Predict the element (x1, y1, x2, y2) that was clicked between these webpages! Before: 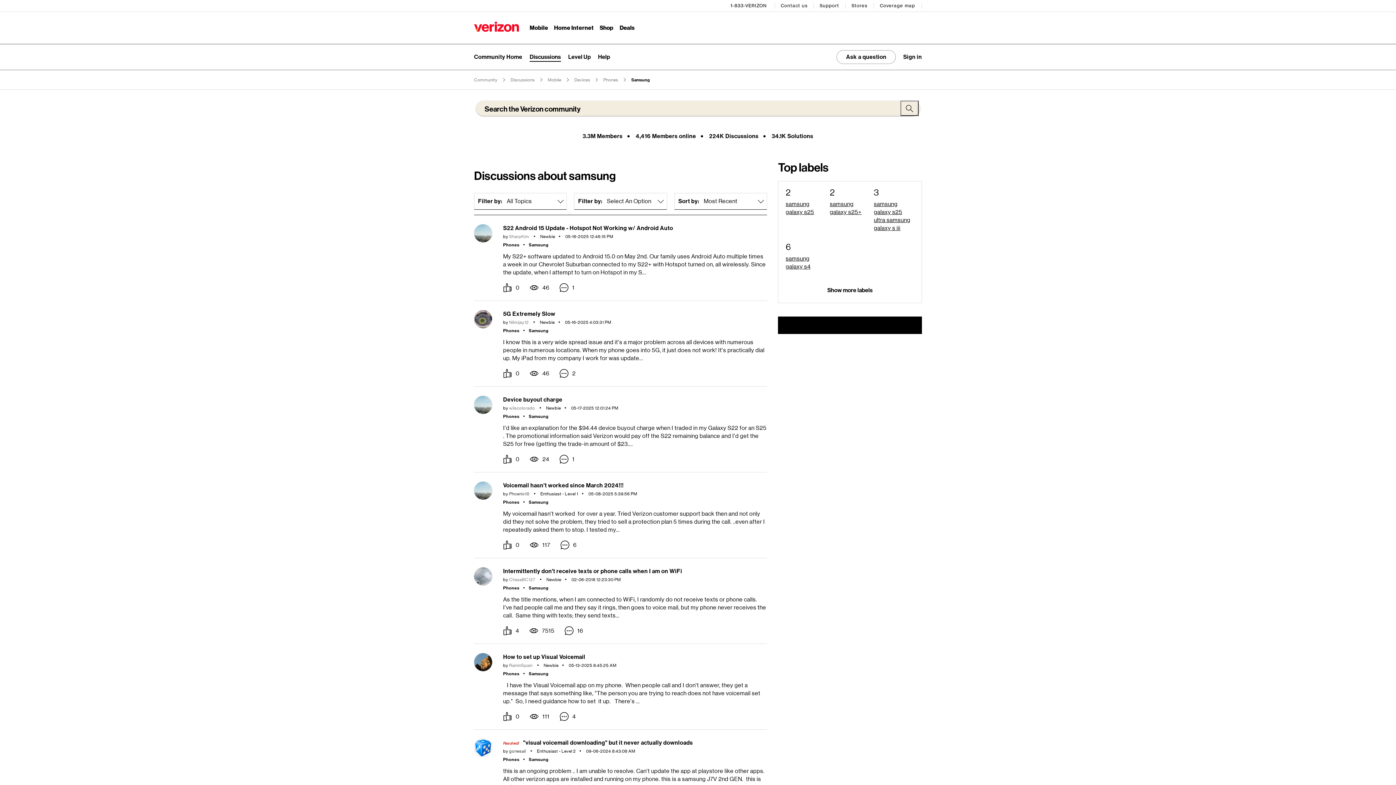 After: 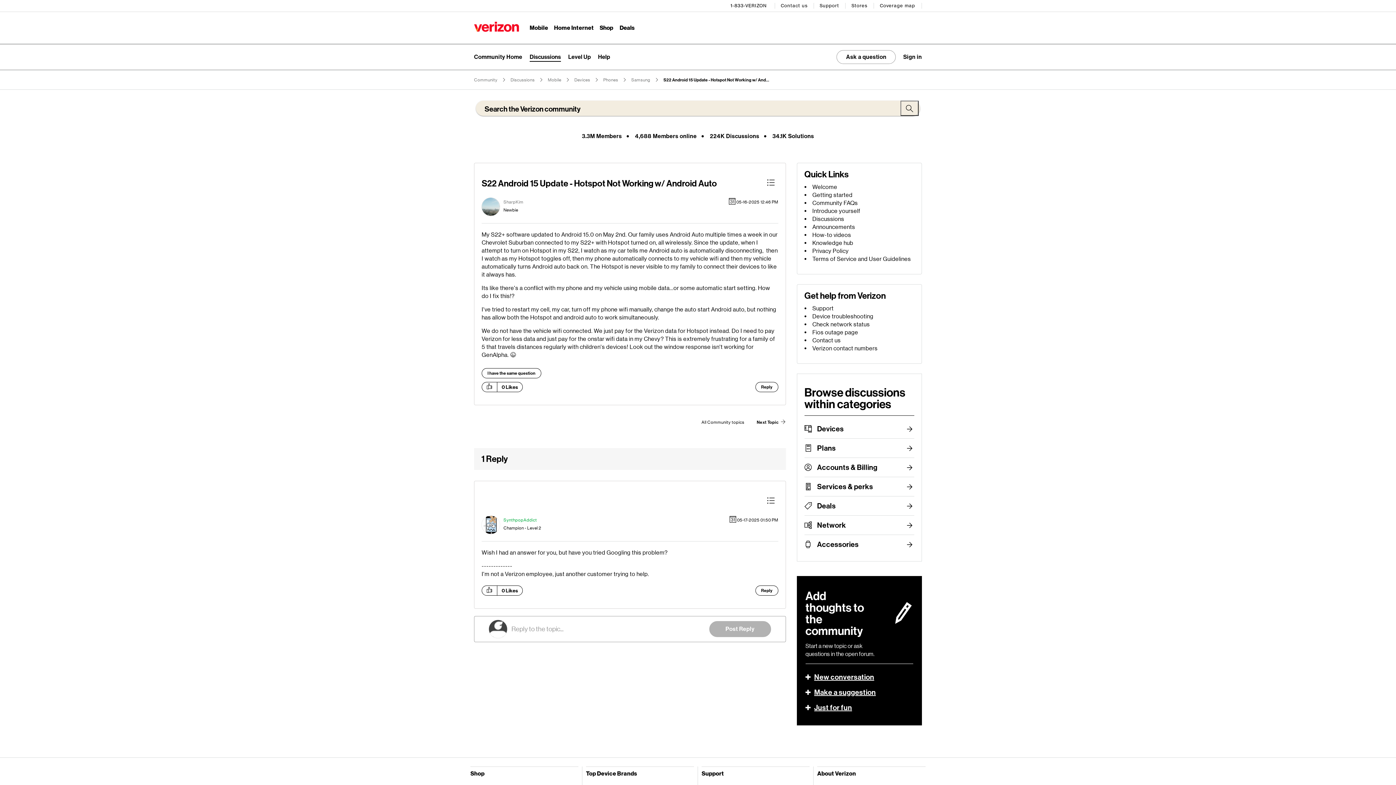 Action: bbox: (503, 224, 673, 231) label: S22 Android 15 Update - Hotspot Not Working w/ Android Auto